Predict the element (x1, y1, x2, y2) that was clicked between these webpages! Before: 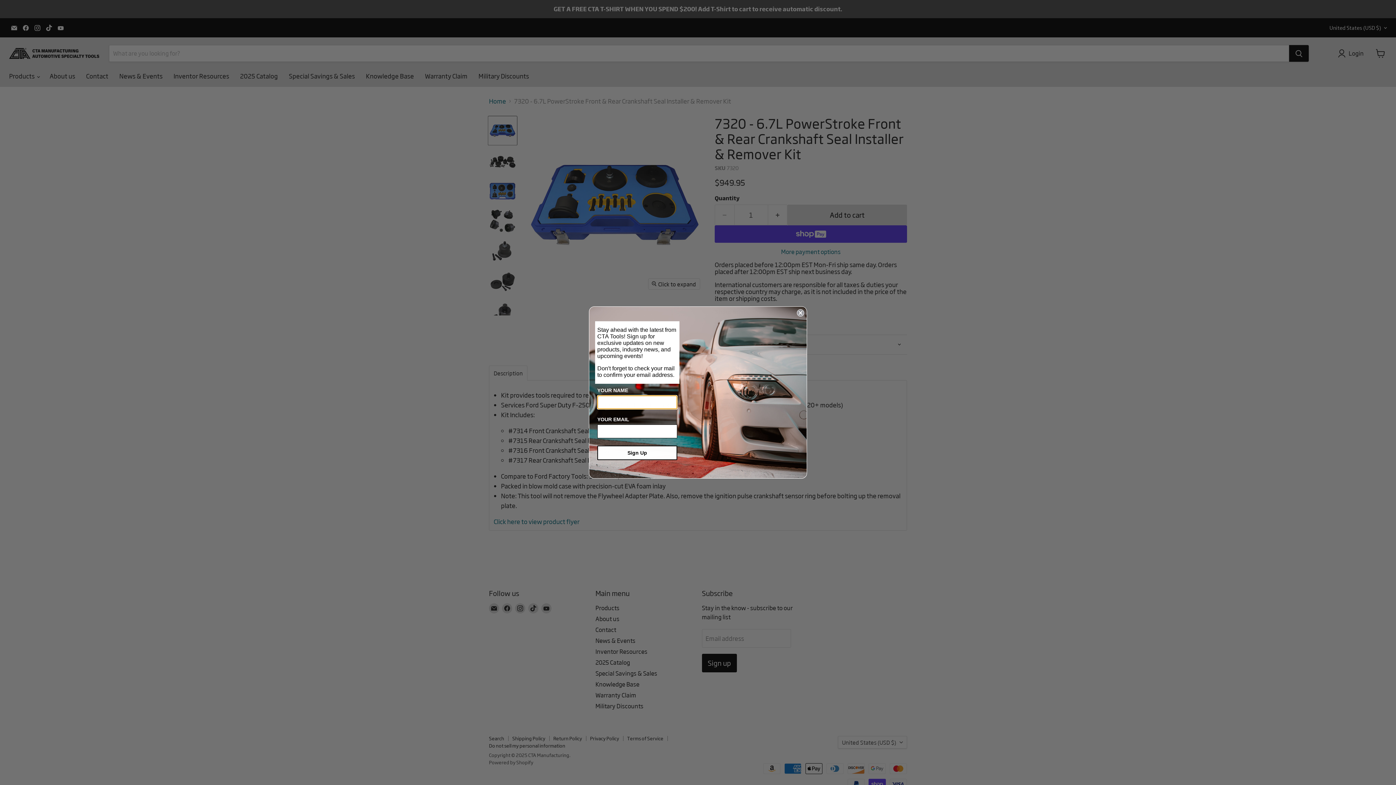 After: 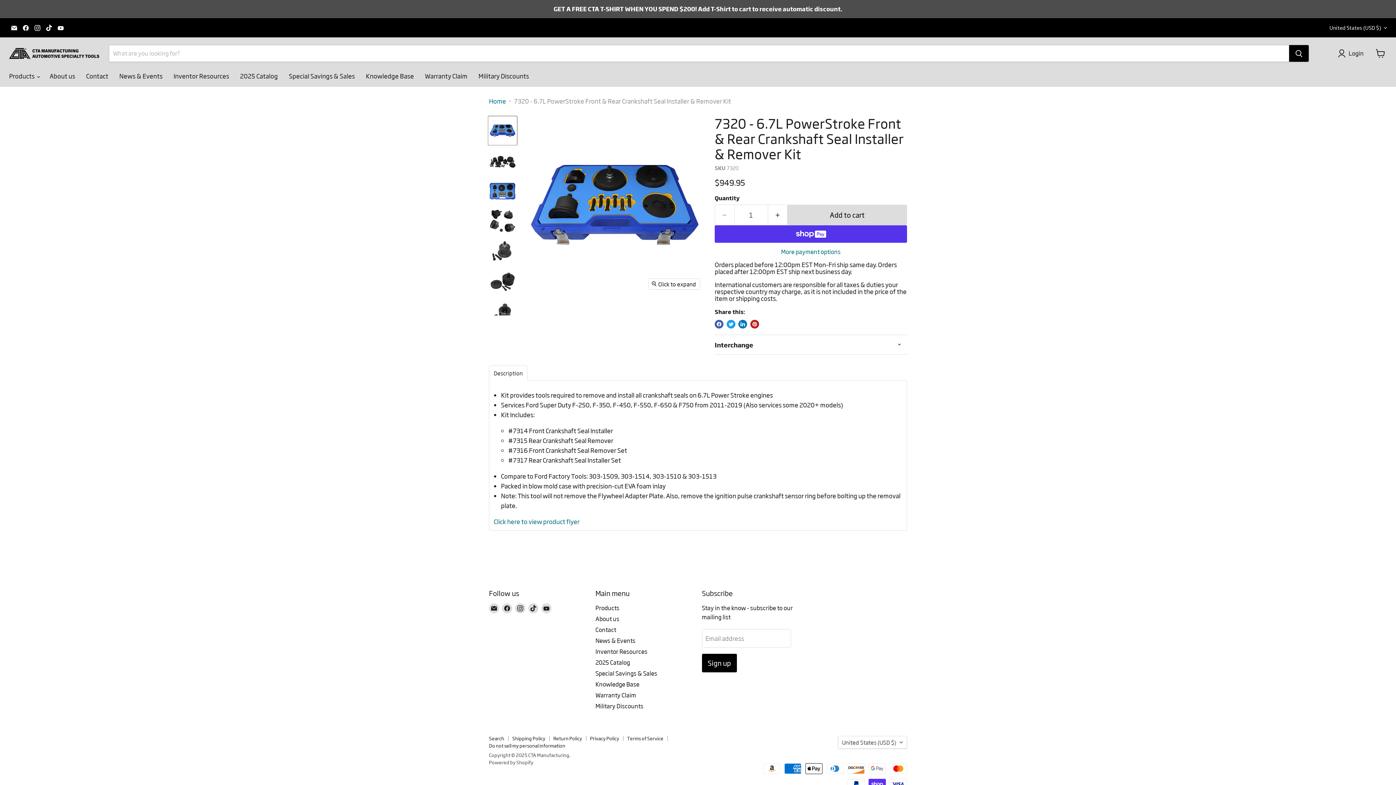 Action: label: Close dialog bbox: (797, 309, 804, 316)